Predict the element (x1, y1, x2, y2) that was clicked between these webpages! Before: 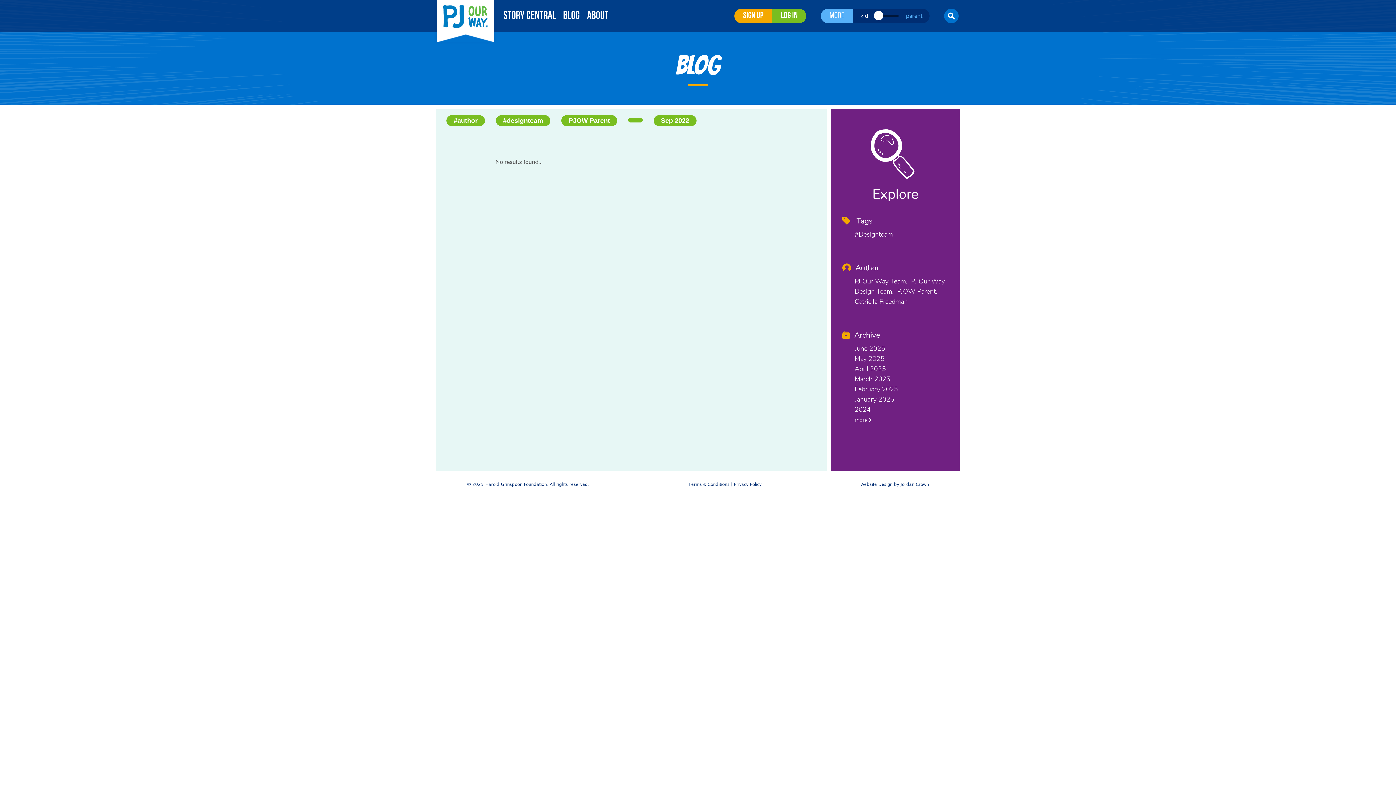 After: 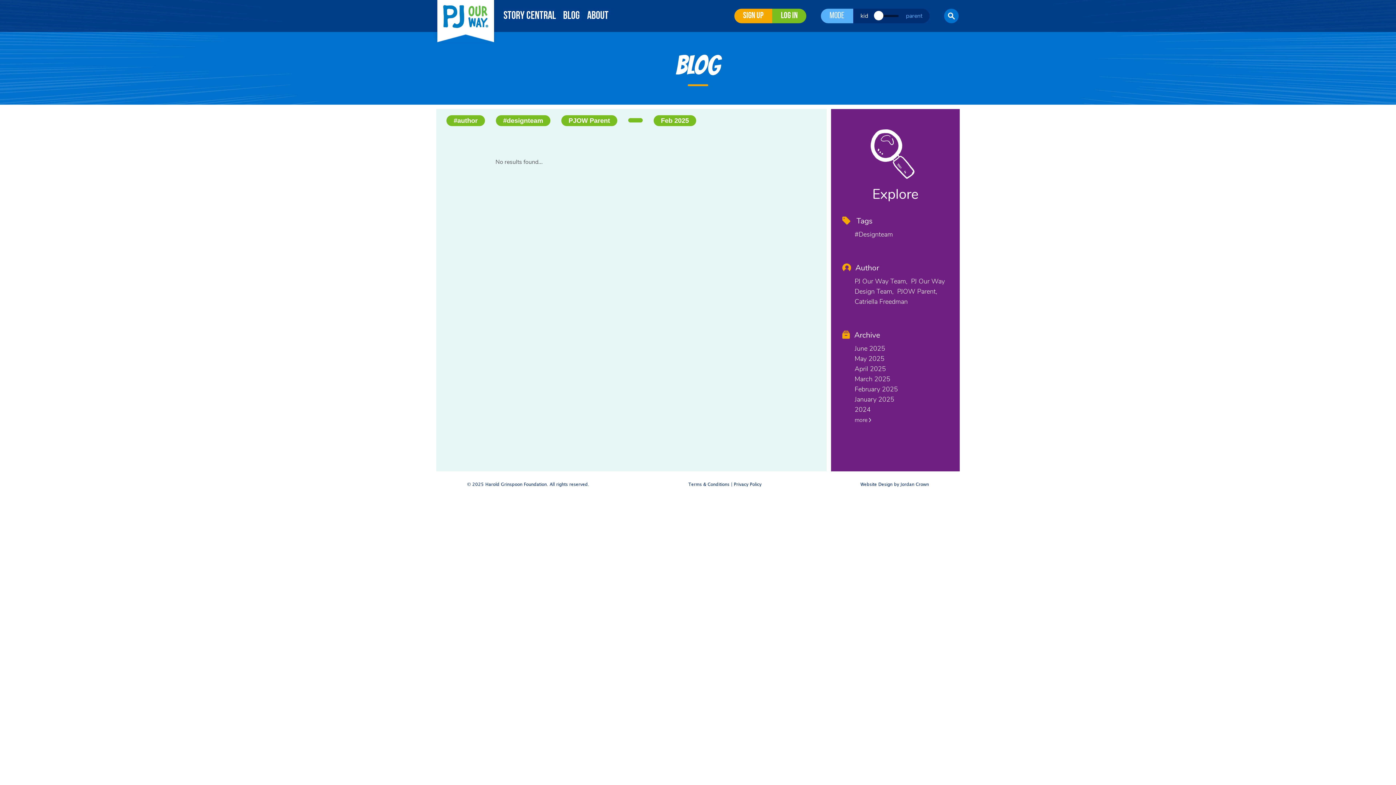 Action: bbox: (854, 385, 898, 393) label: February 2025